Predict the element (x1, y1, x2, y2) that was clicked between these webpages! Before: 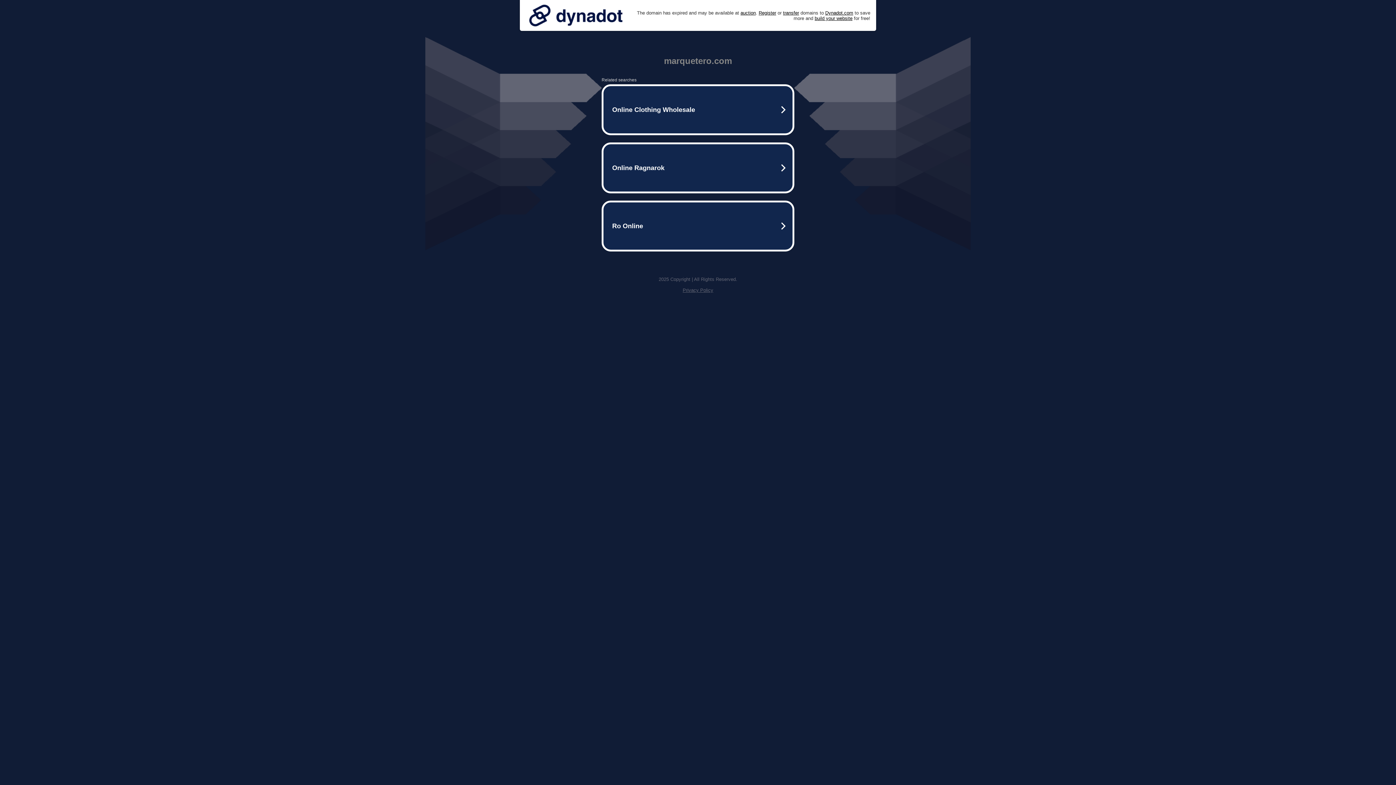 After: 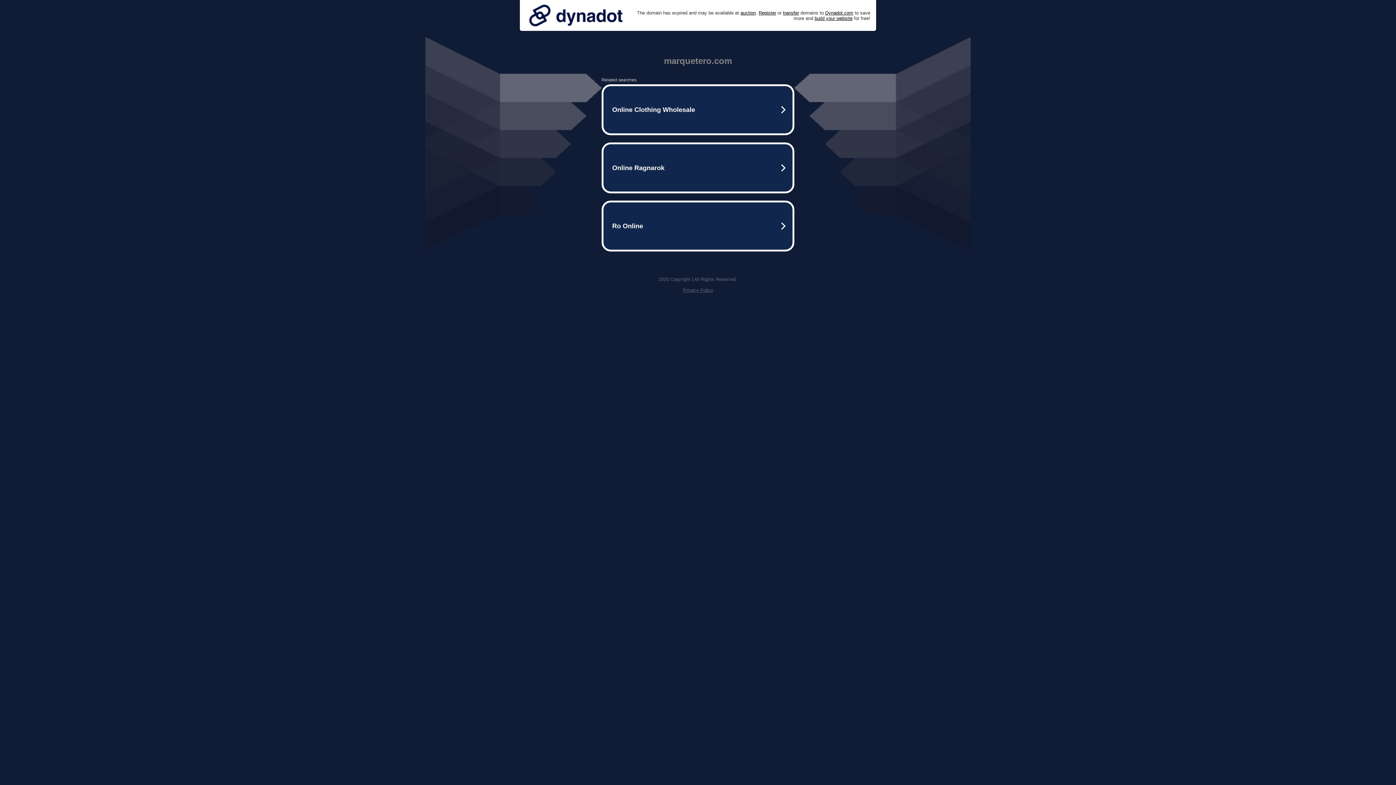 Action: label: Privacy Policy bbox: (682, 287, 713, 293)